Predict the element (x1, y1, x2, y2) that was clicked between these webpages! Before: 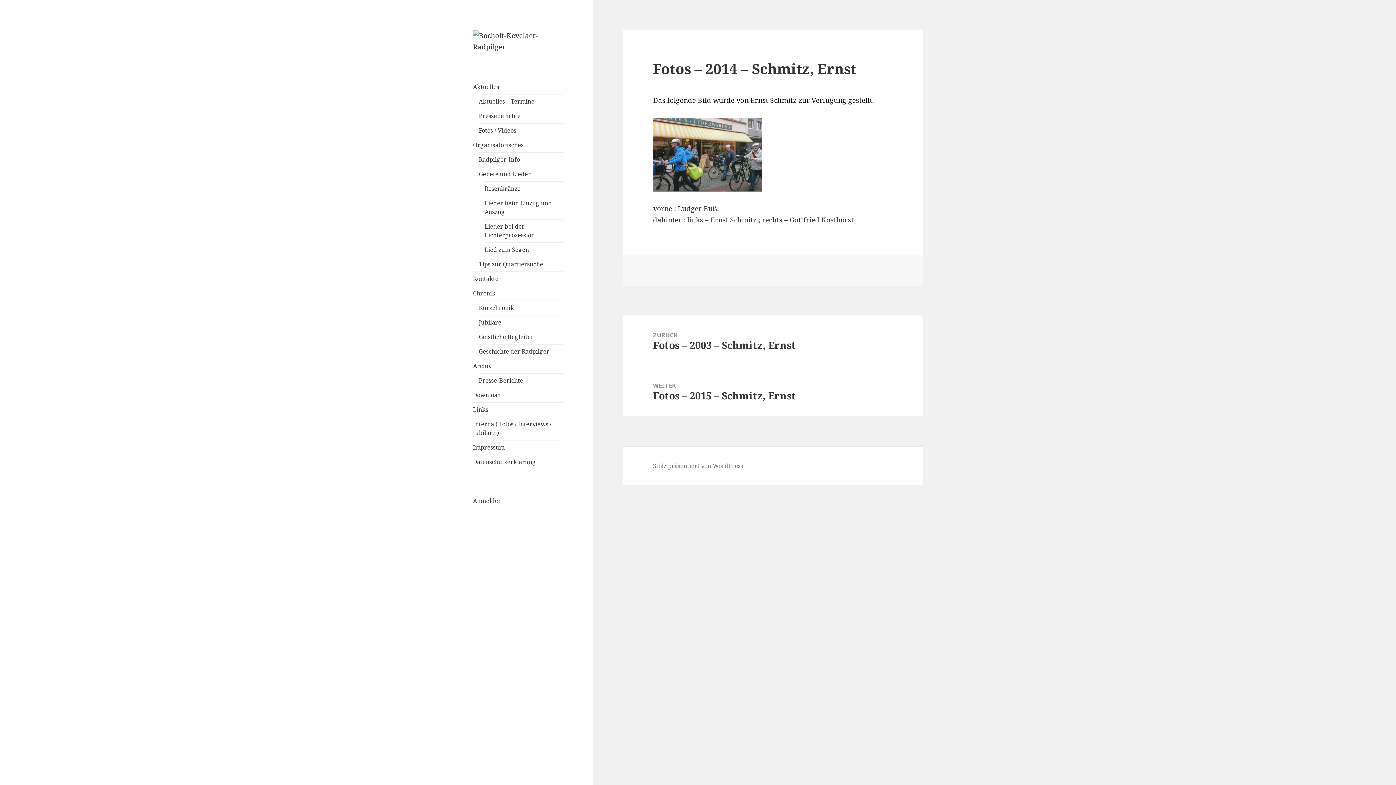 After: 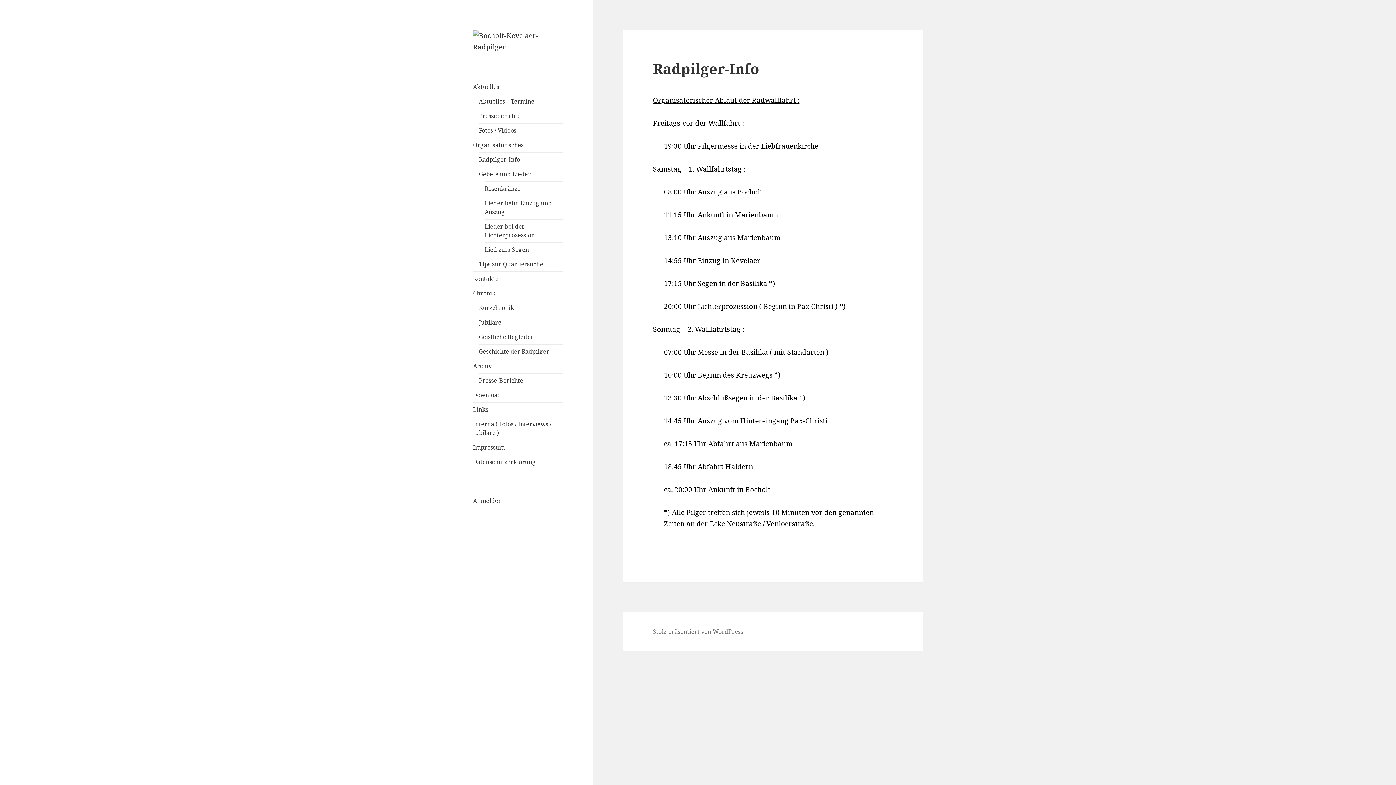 Action: label: Radpilger-Info bbox: (478, 155, 520, 163)